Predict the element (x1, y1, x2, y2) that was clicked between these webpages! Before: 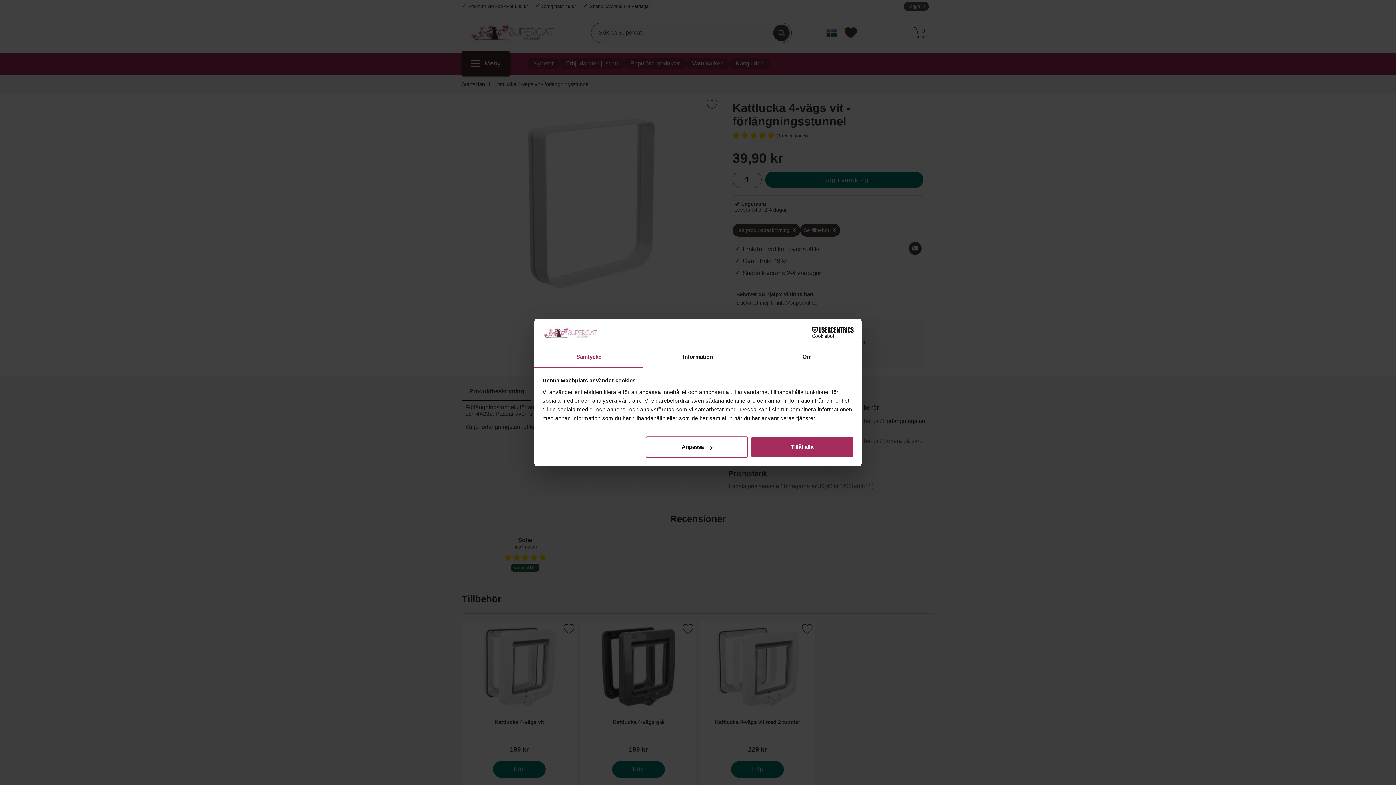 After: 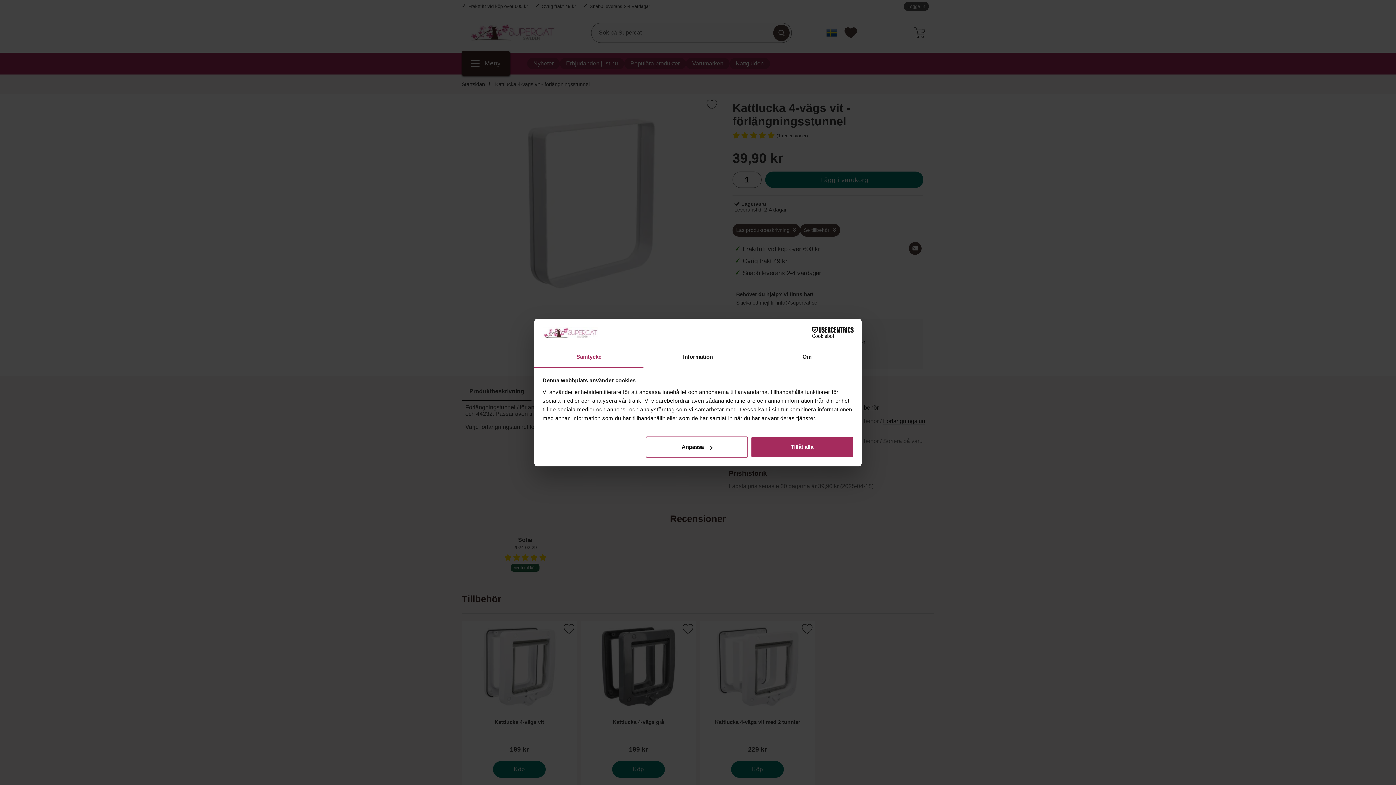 Action: label: Cookiebot - opens in a new window bbox: (790, 327, 853, 338)